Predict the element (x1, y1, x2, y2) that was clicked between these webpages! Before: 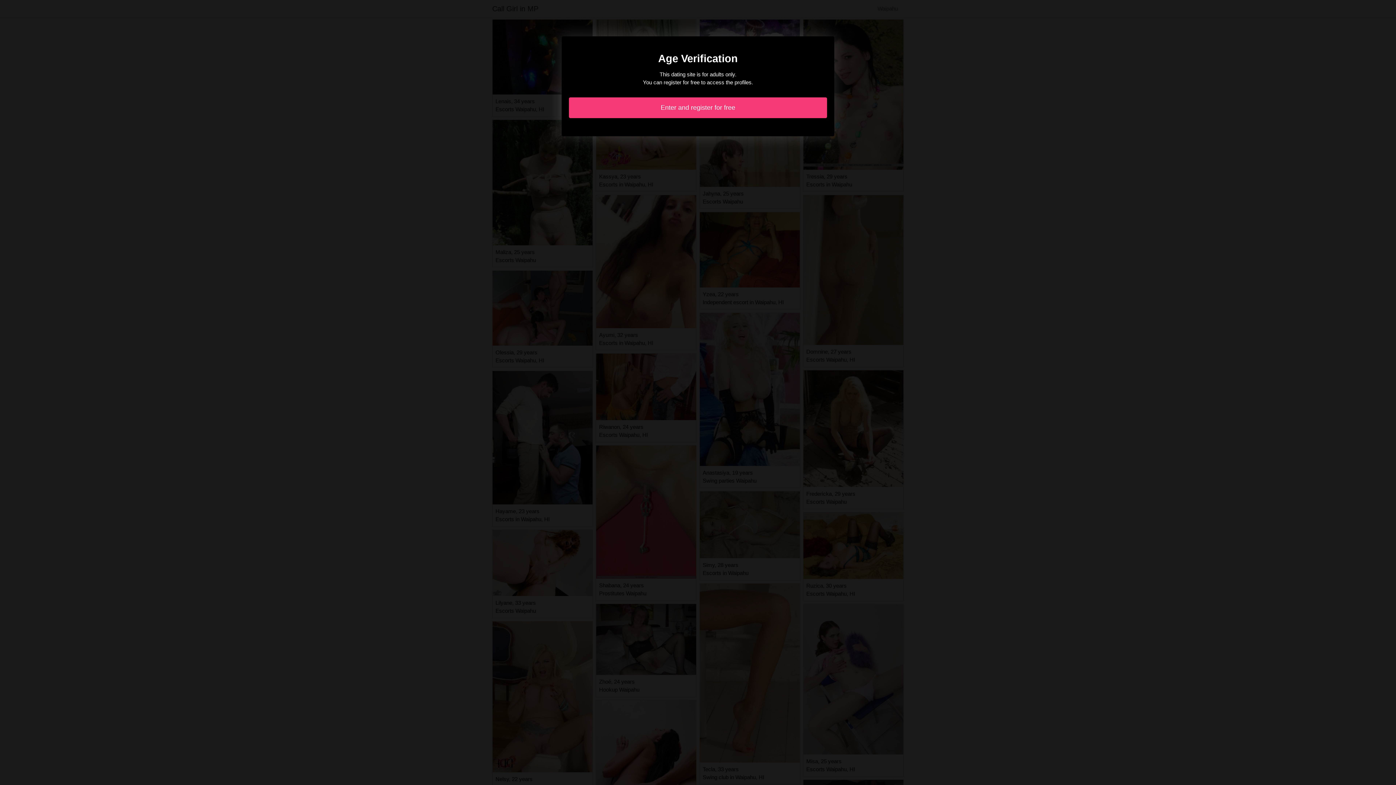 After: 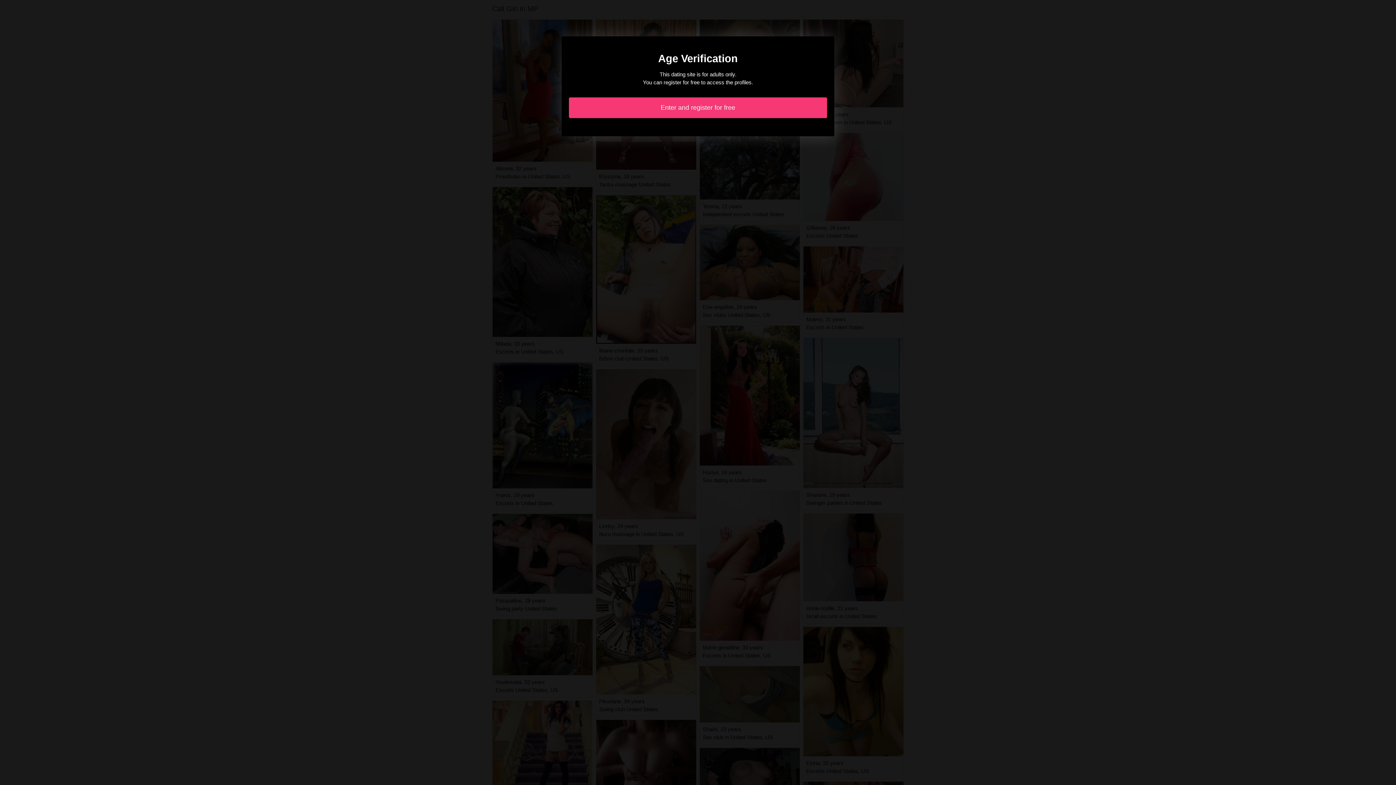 Action: label: Enter and register for free bbox: (569, 97, 827, 118)